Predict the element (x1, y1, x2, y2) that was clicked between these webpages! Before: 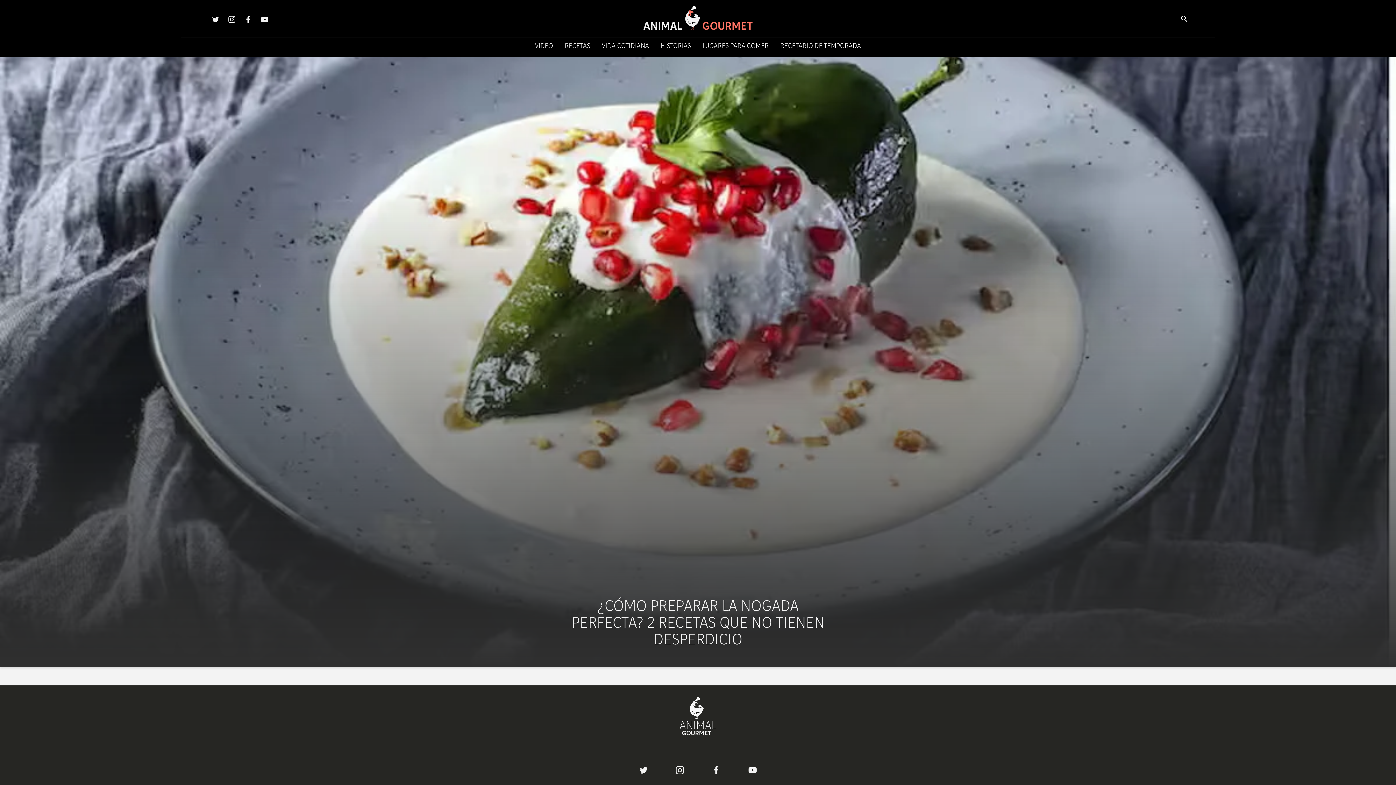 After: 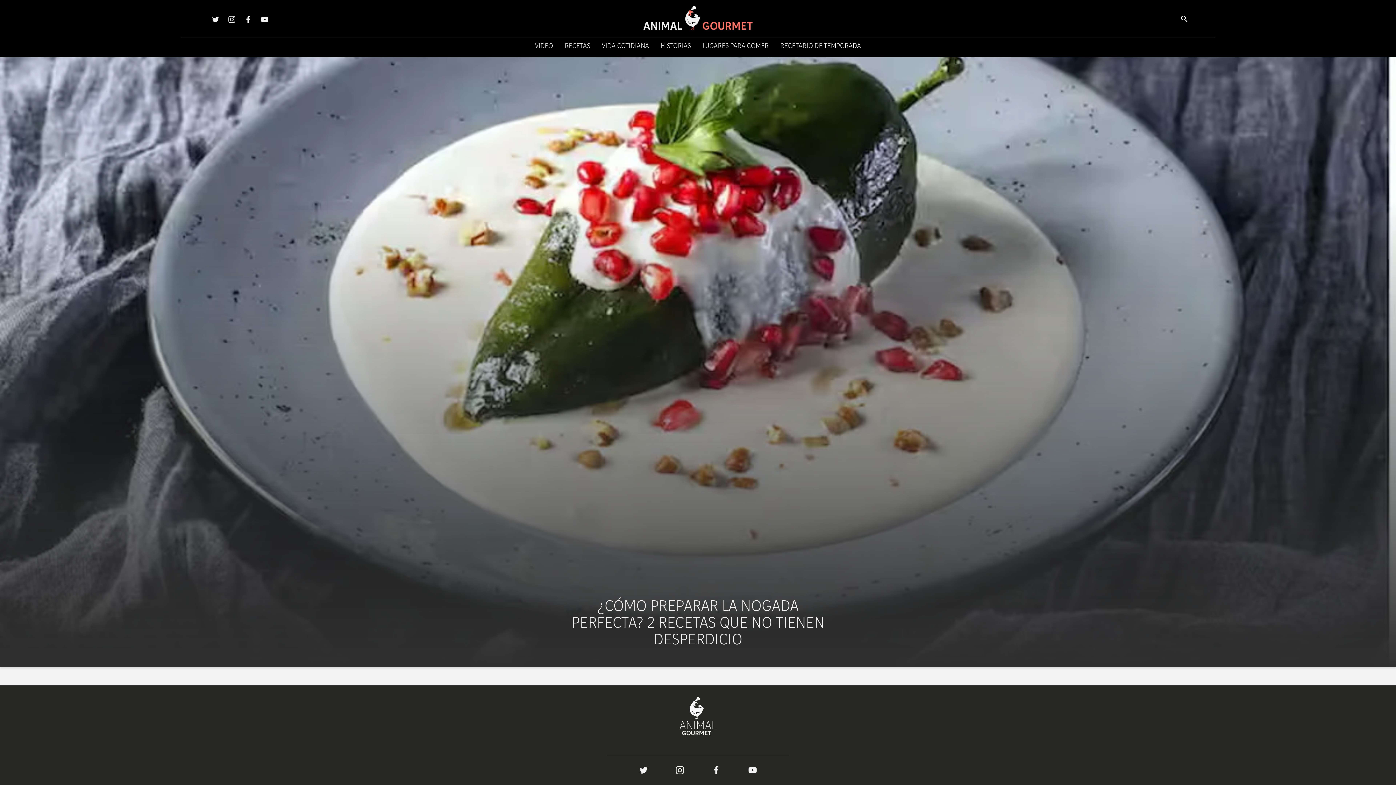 Action: bbox: (712, 766, 720, 776)